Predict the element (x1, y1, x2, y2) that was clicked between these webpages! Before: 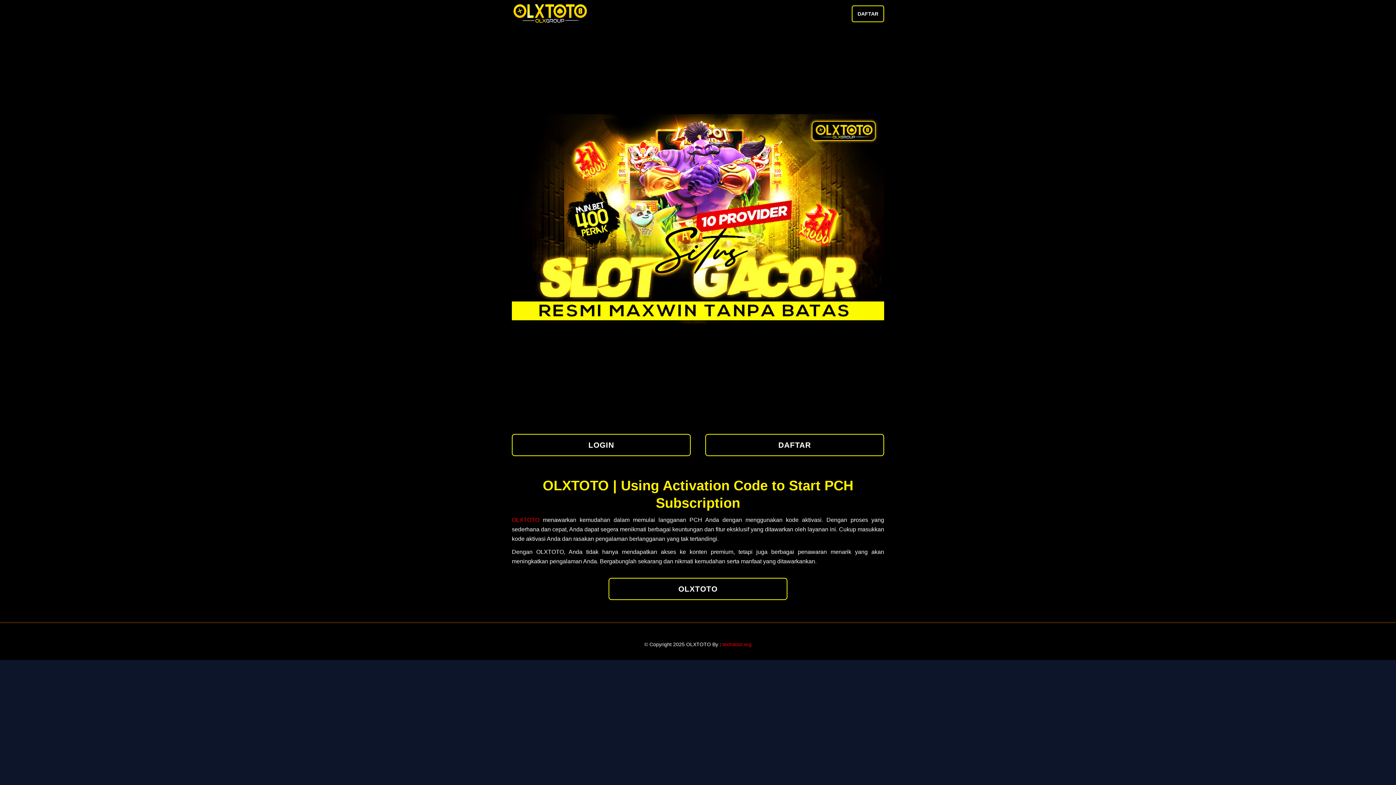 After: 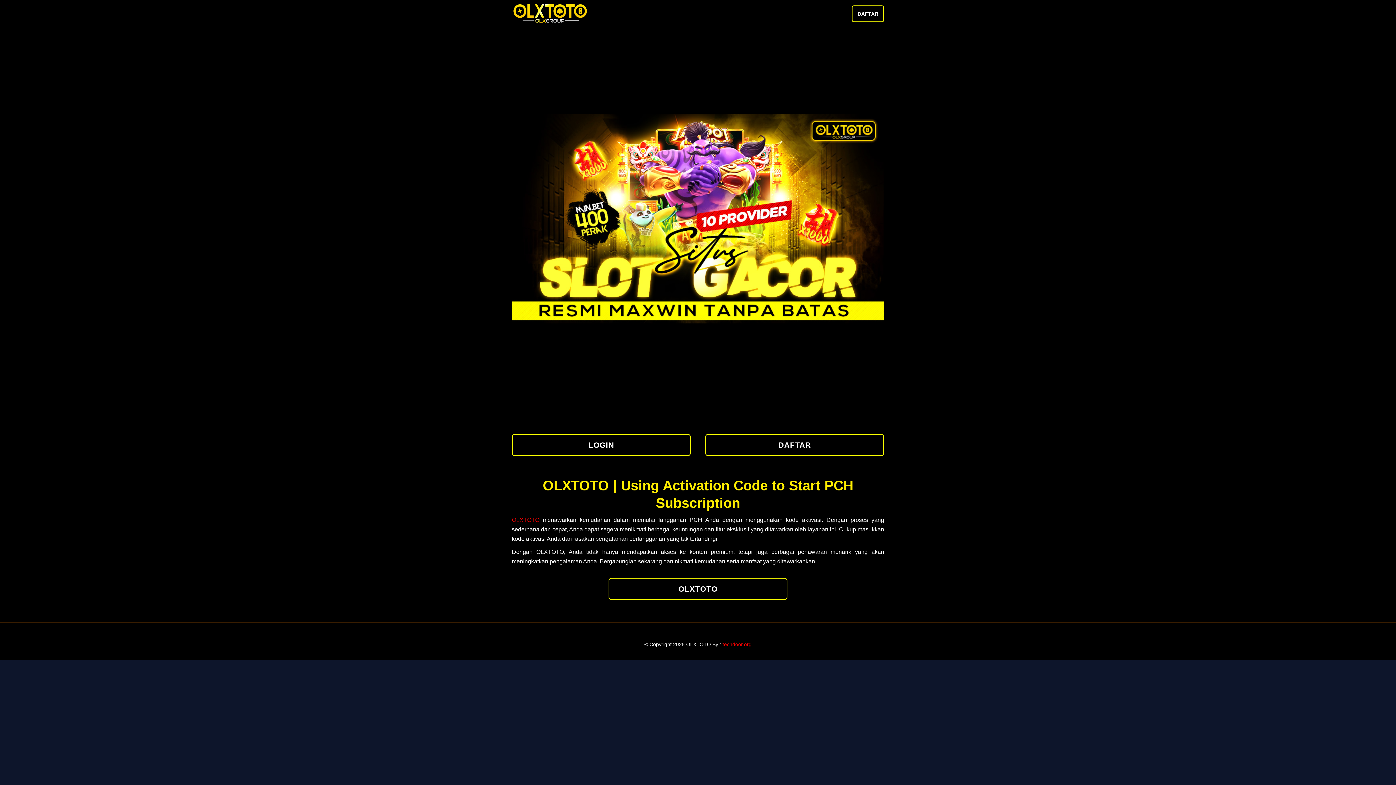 Action: bbox: (512, 517, 539, 523) label: OLXTOTO